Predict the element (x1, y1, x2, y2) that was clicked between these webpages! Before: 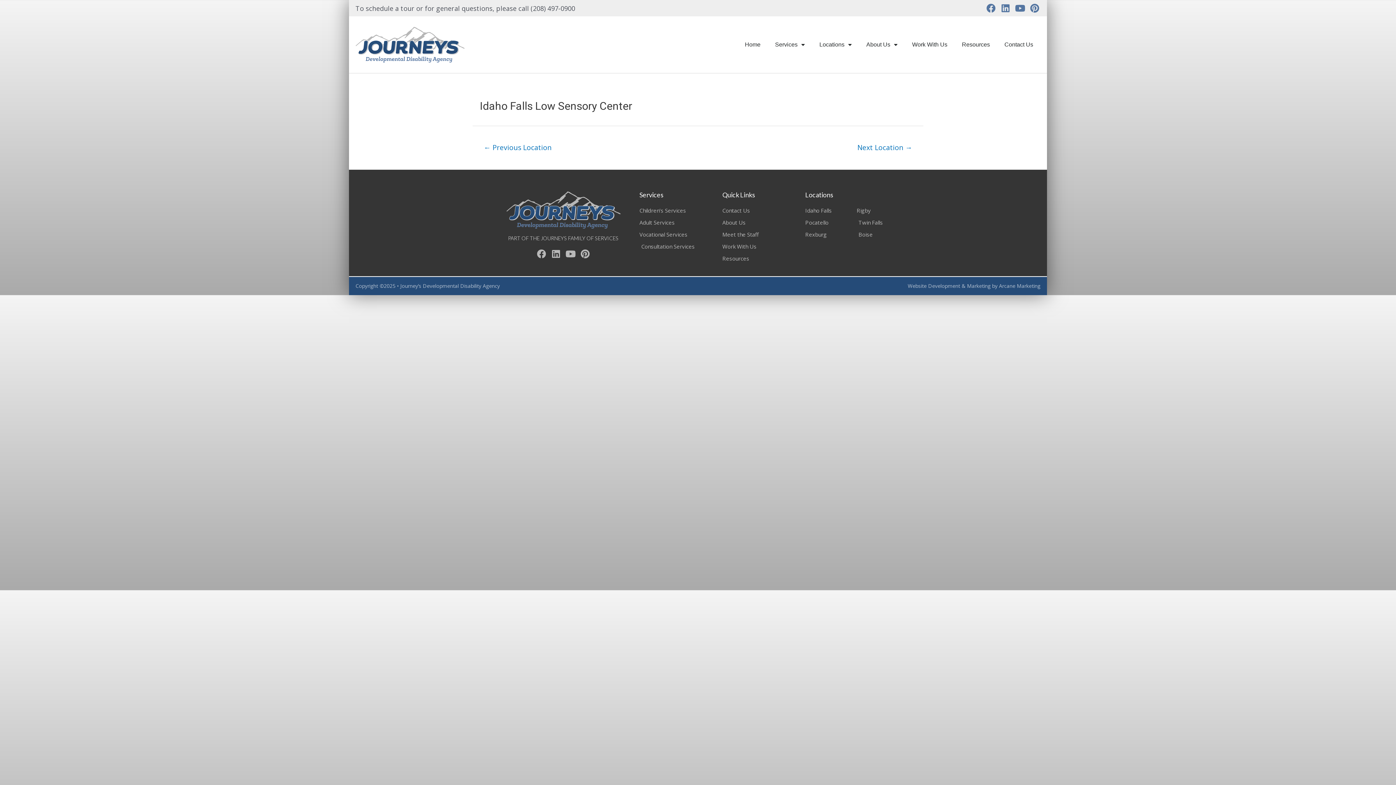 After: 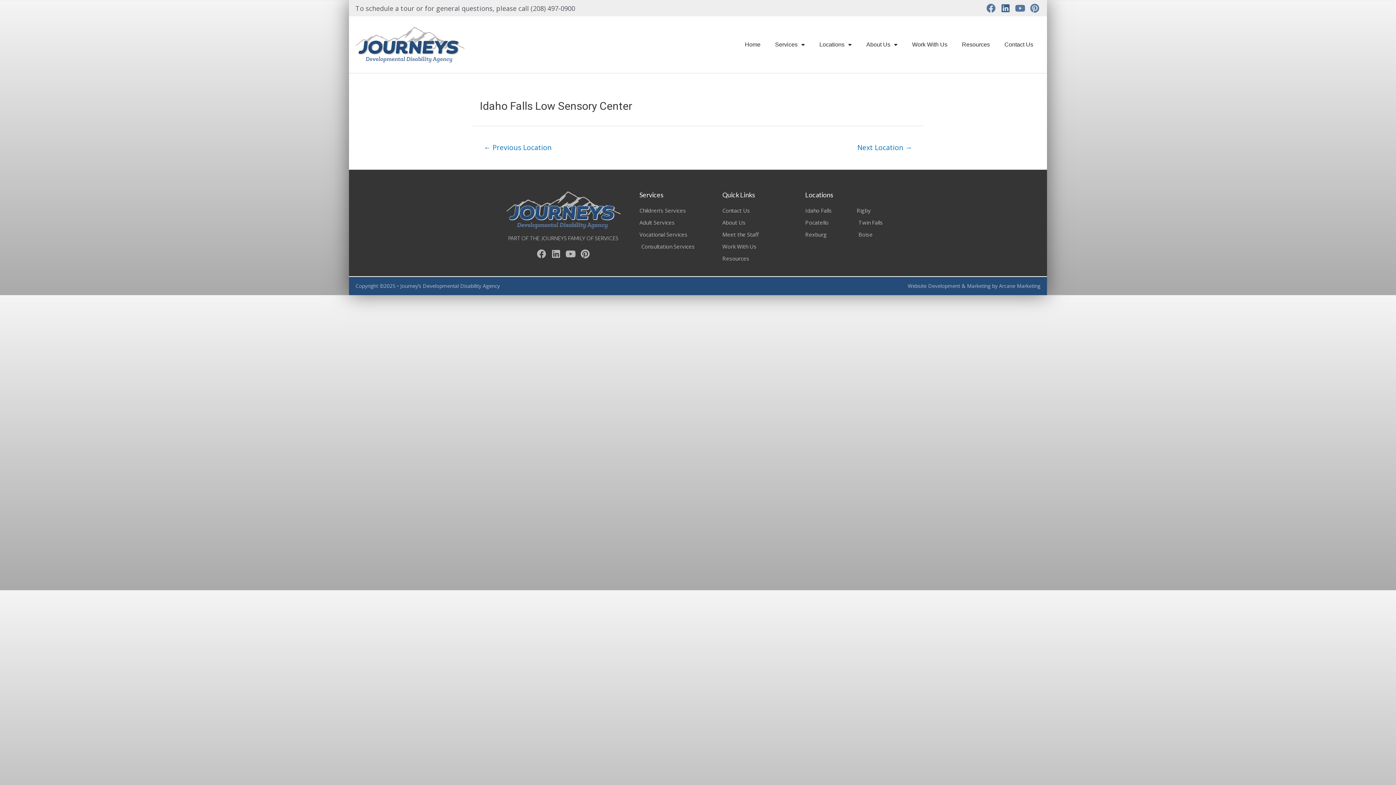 Action: label: Linkedin bbox: (1000, 2, 1011, 13)